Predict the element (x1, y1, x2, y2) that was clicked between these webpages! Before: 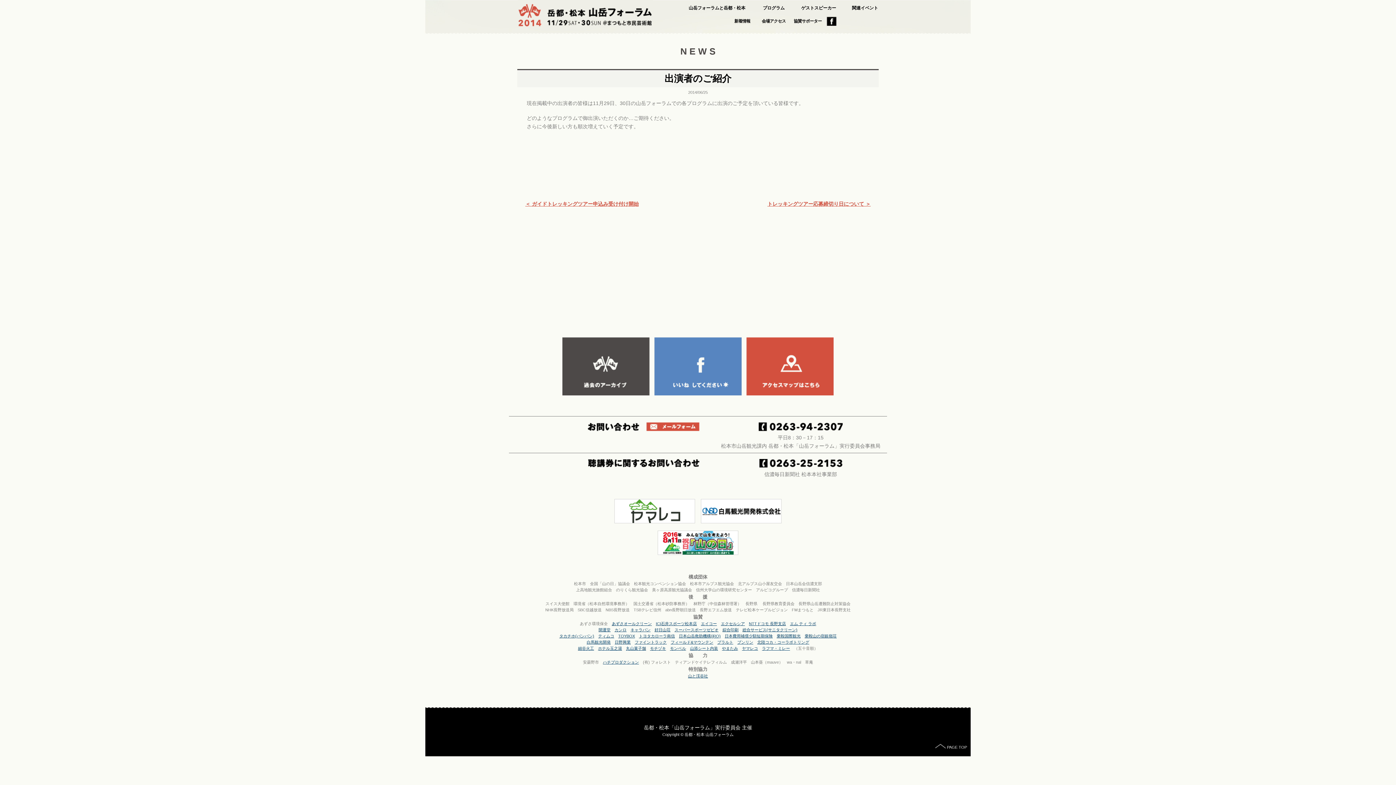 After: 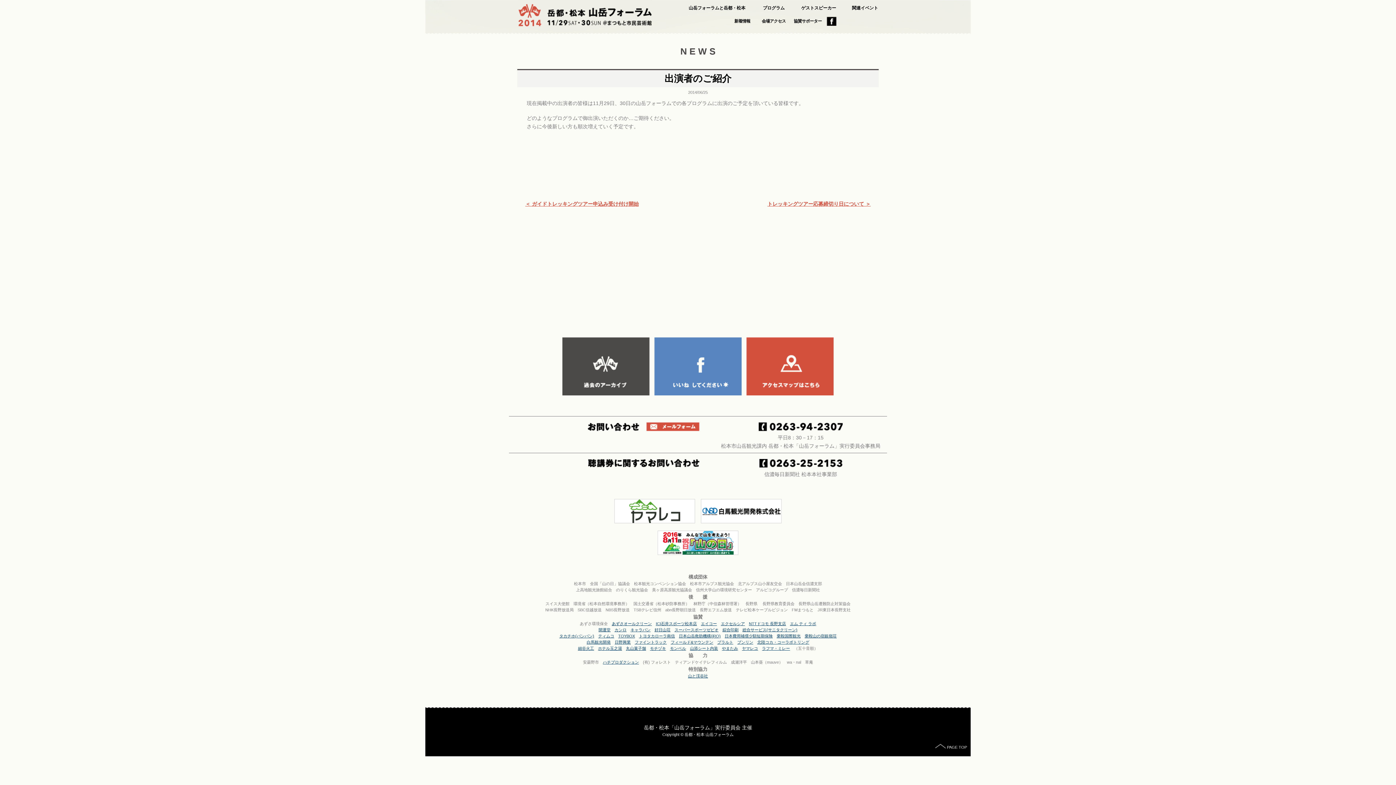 Action: bbox: (630, 628, 650, 632) label: キャラバン